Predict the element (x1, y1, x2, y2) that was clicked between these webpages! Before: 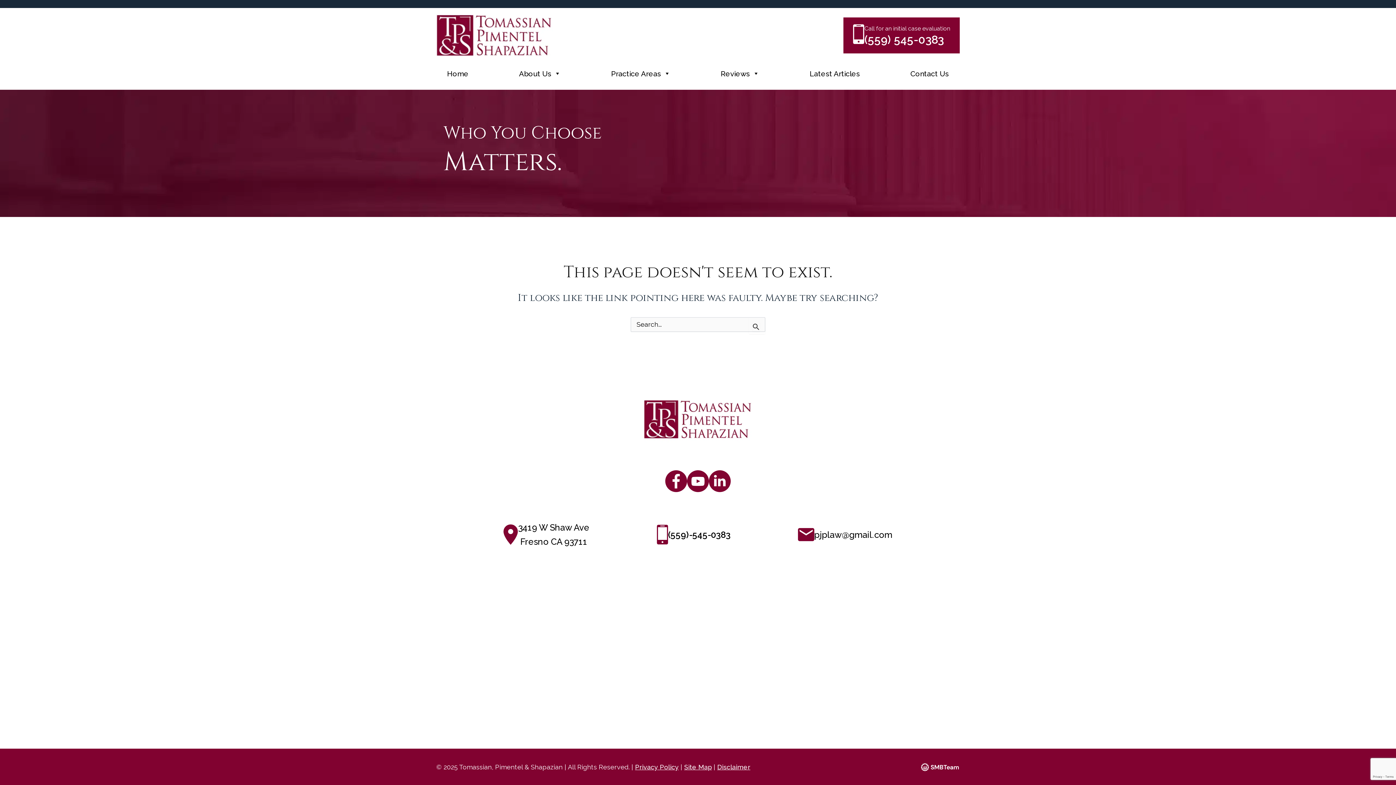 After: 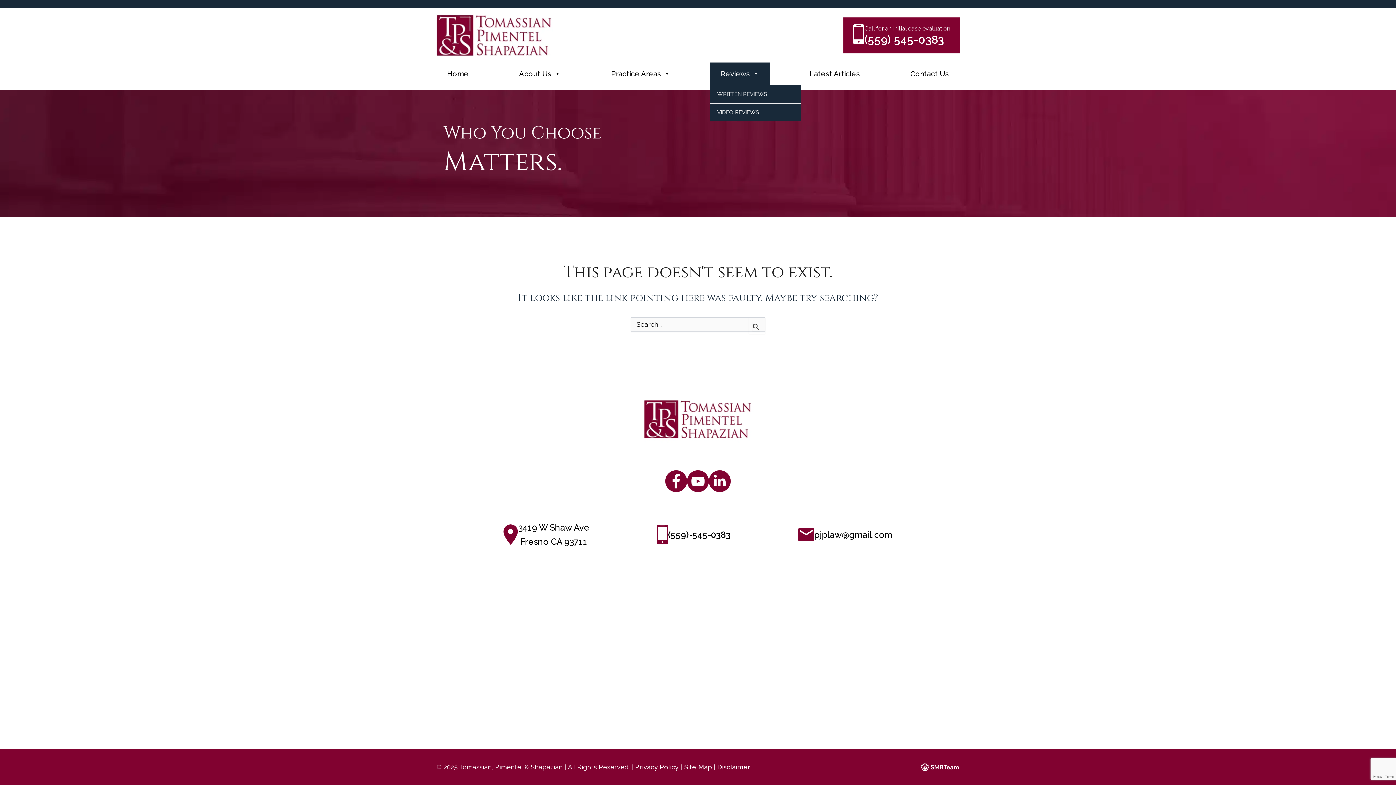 Action: label: Reviews bbox: (710, 62, 770, 85)